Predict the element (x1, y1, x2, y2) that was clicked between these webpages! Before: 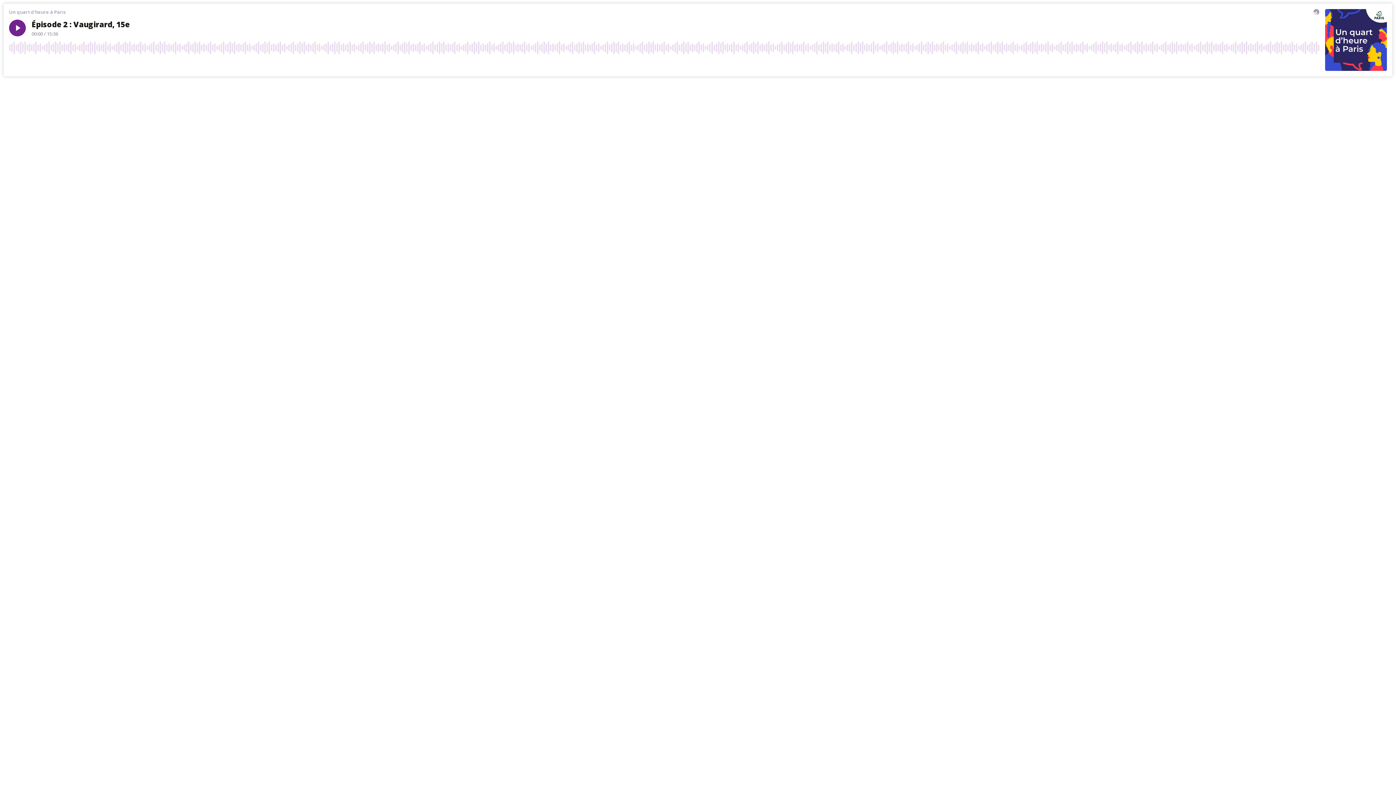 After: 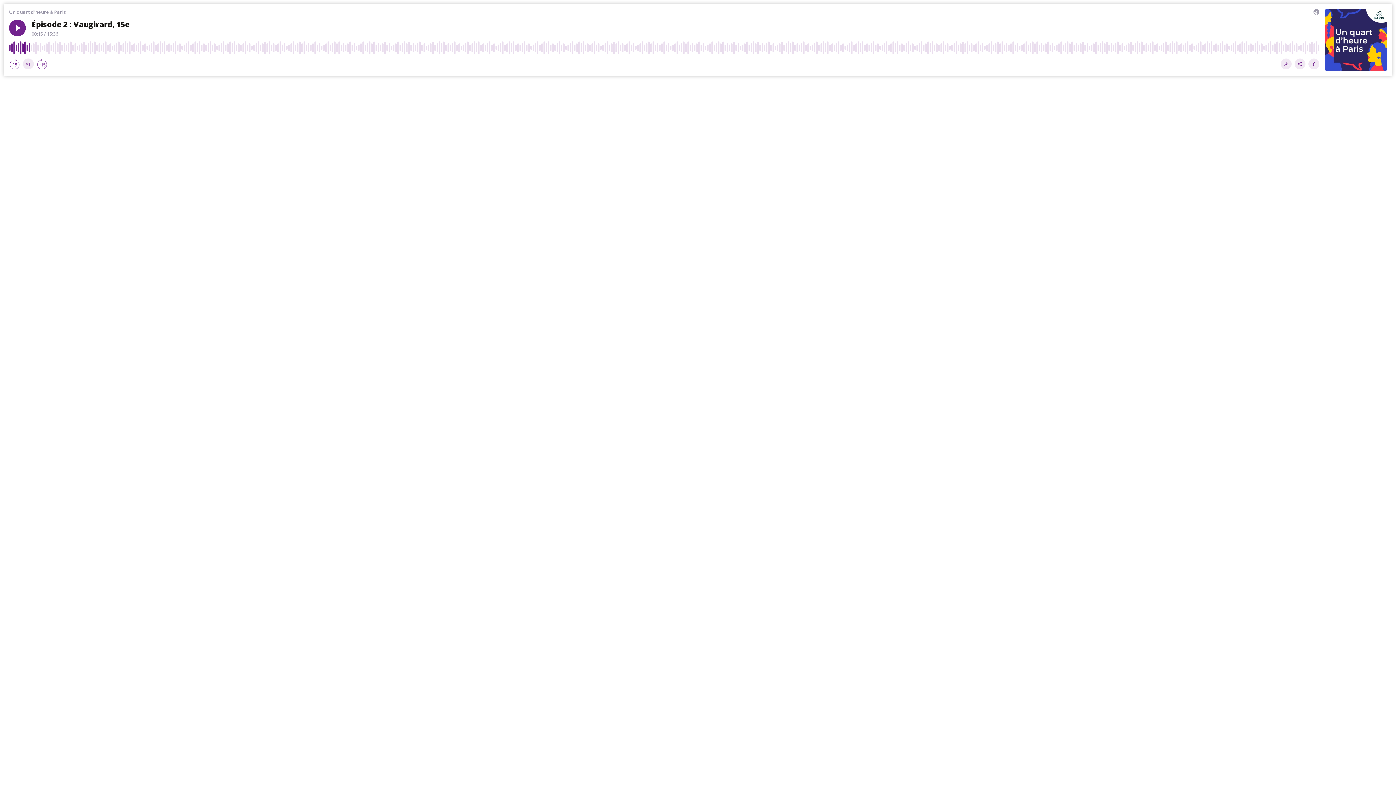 Action: bbox: (36, 58, 47, 69) label: Skip forward